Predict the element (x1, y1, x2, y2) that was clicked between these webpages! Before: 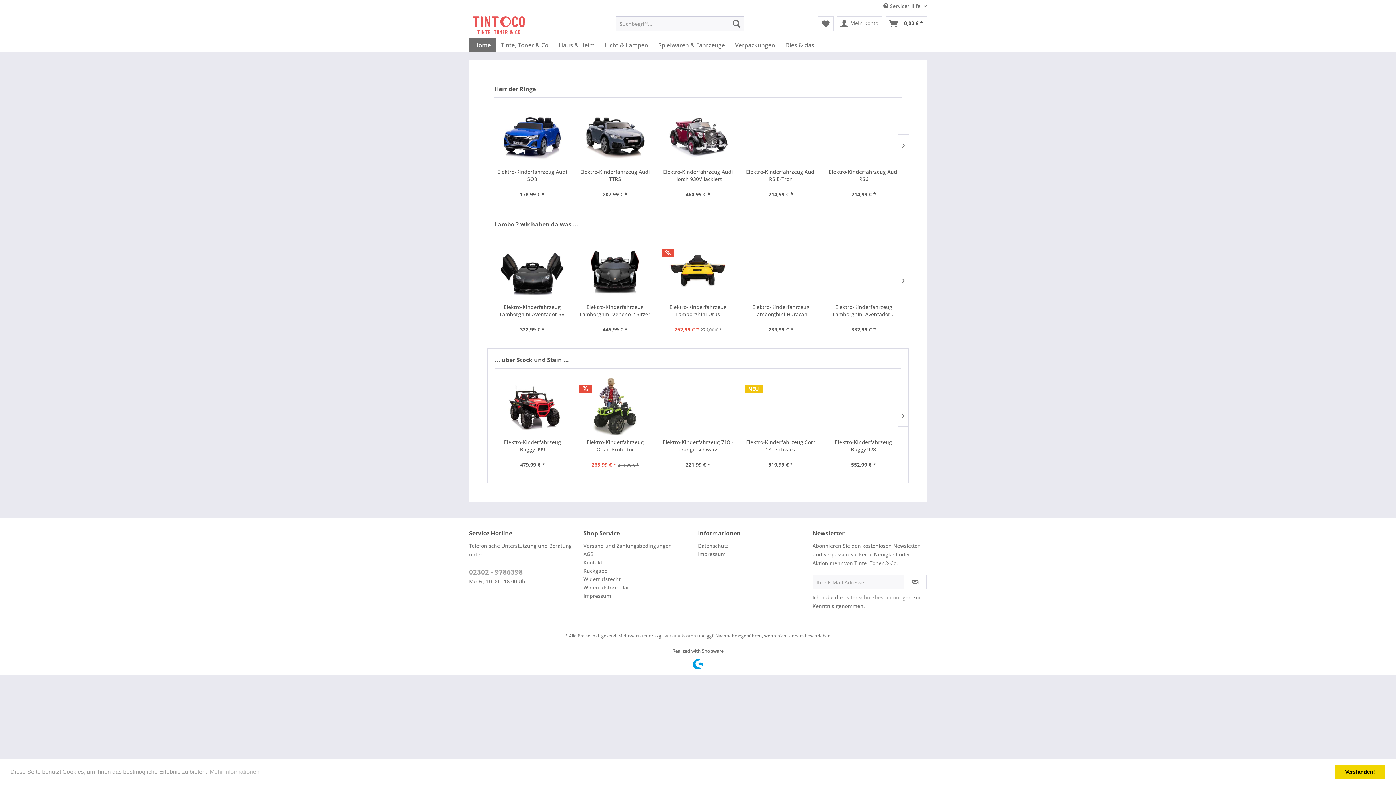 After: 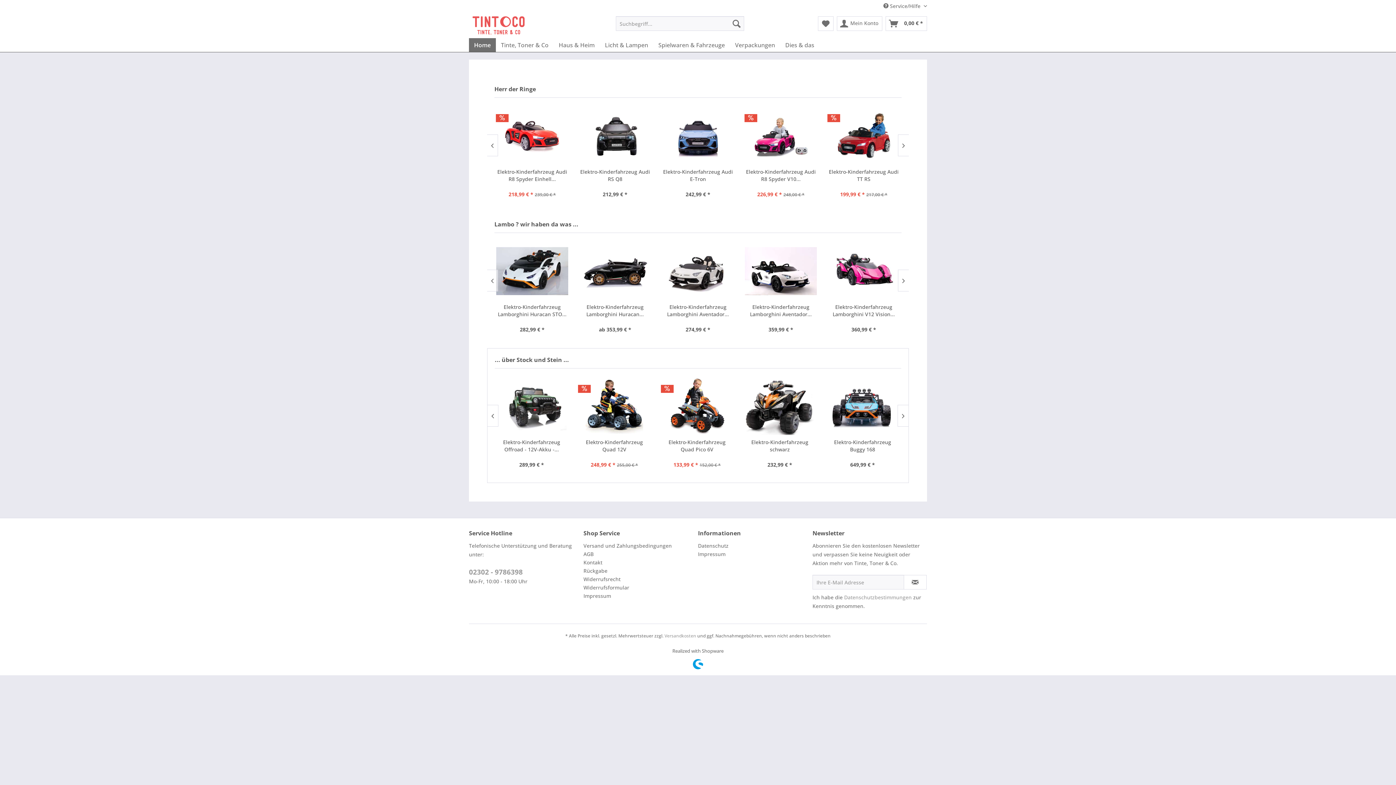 Action: bbox: (1334, 765, 1385, 779) label: dismiss cookie message